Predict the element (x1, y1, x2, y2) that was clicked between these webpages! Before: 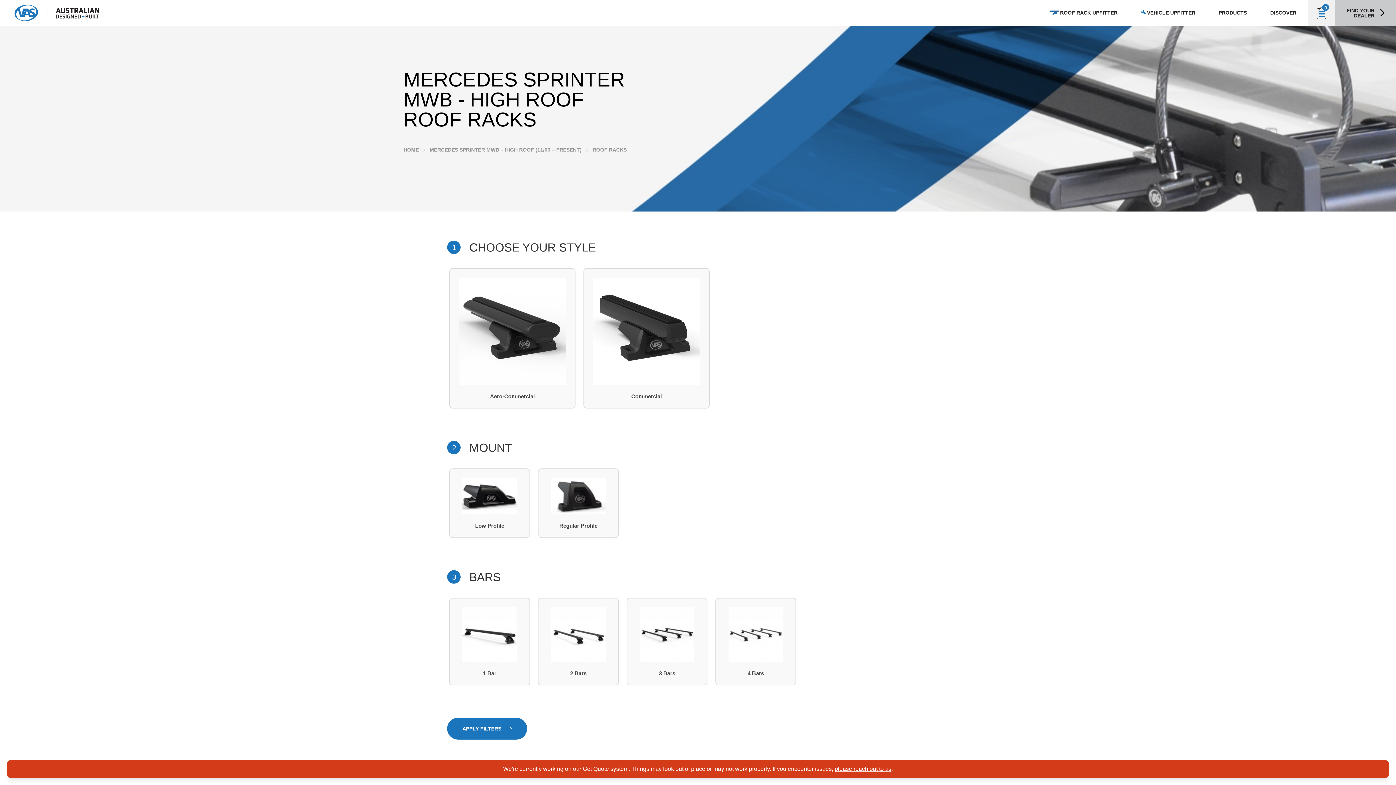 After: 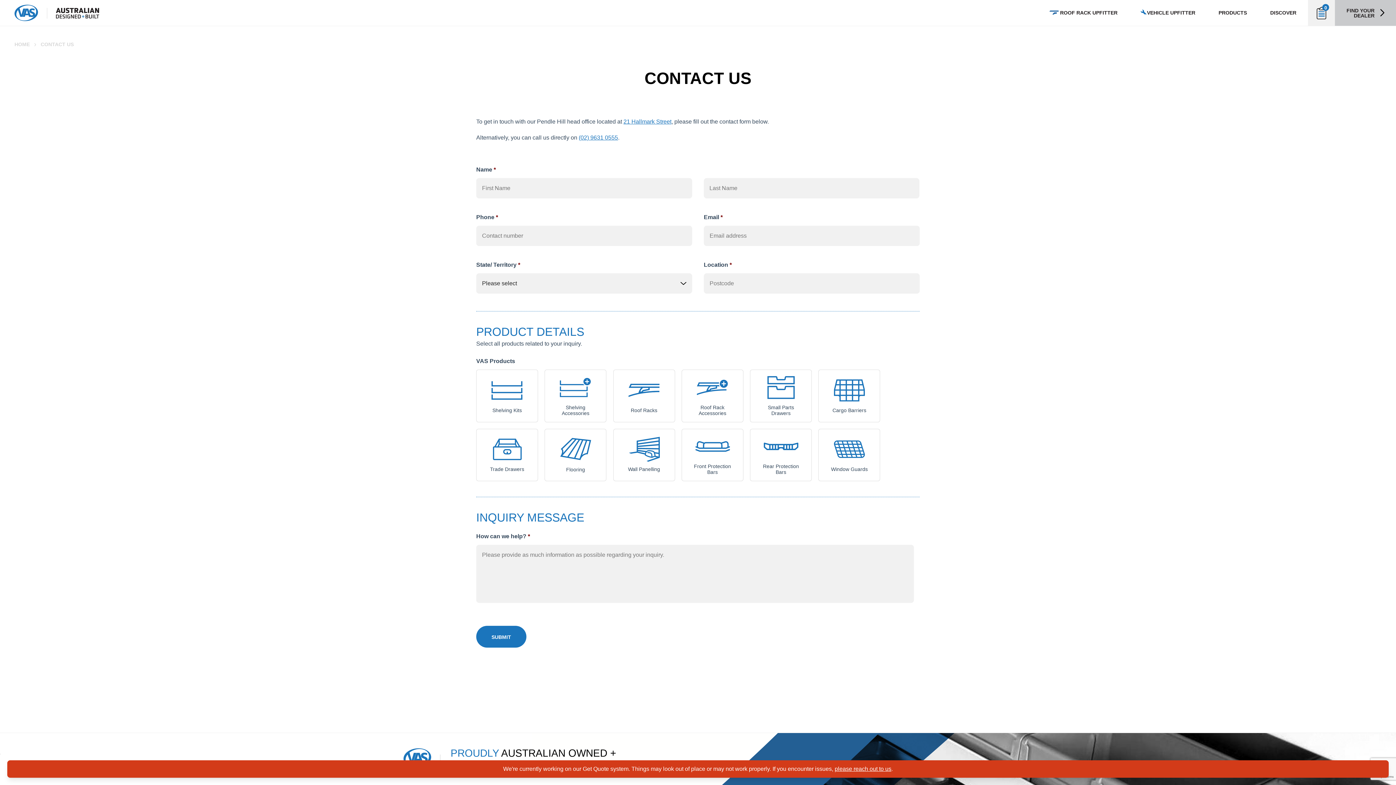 Action: label: please reach out to us bbox: (834, 766, 891, 772)